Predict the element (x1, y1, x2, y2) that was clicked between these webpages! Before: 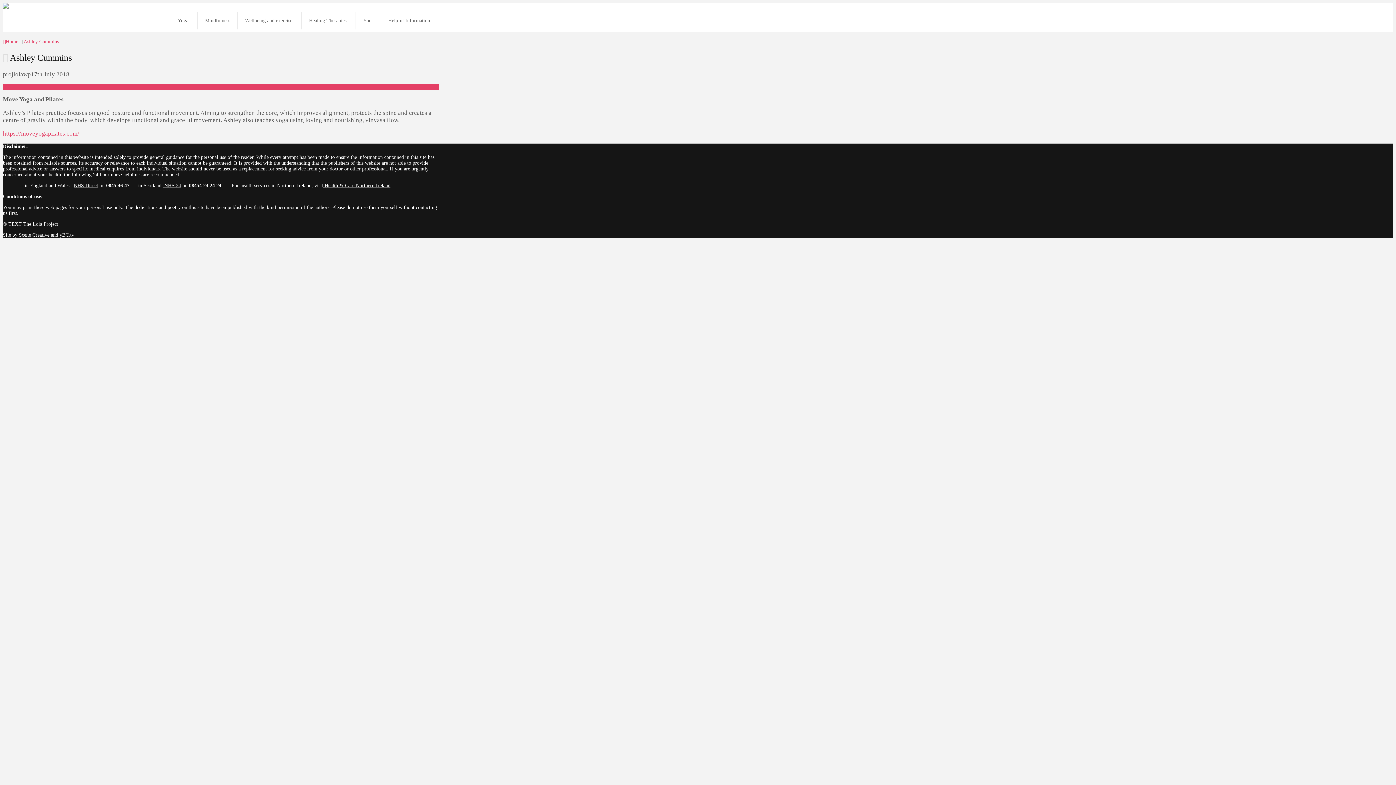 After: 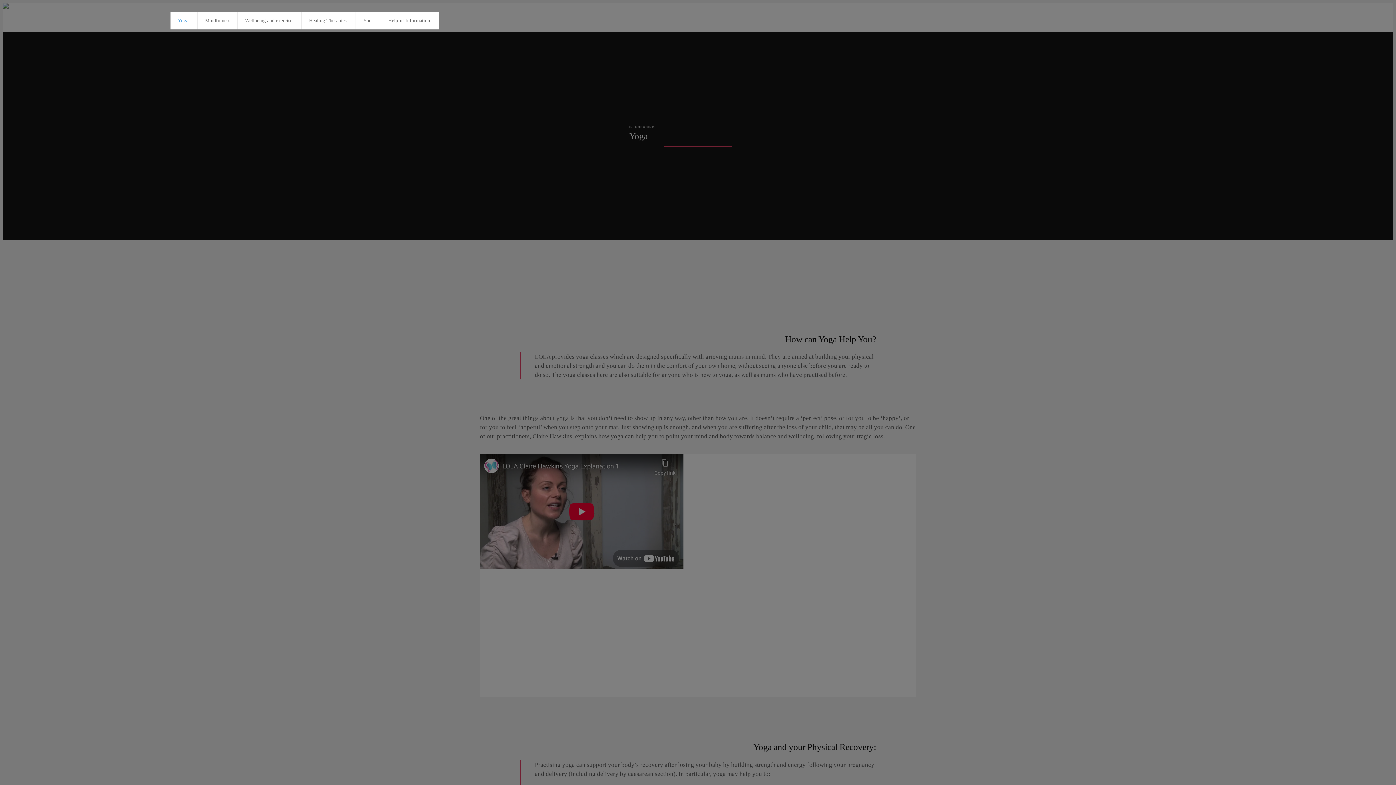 Action: label: Yoga bbox: (170, 12, 197, 29)